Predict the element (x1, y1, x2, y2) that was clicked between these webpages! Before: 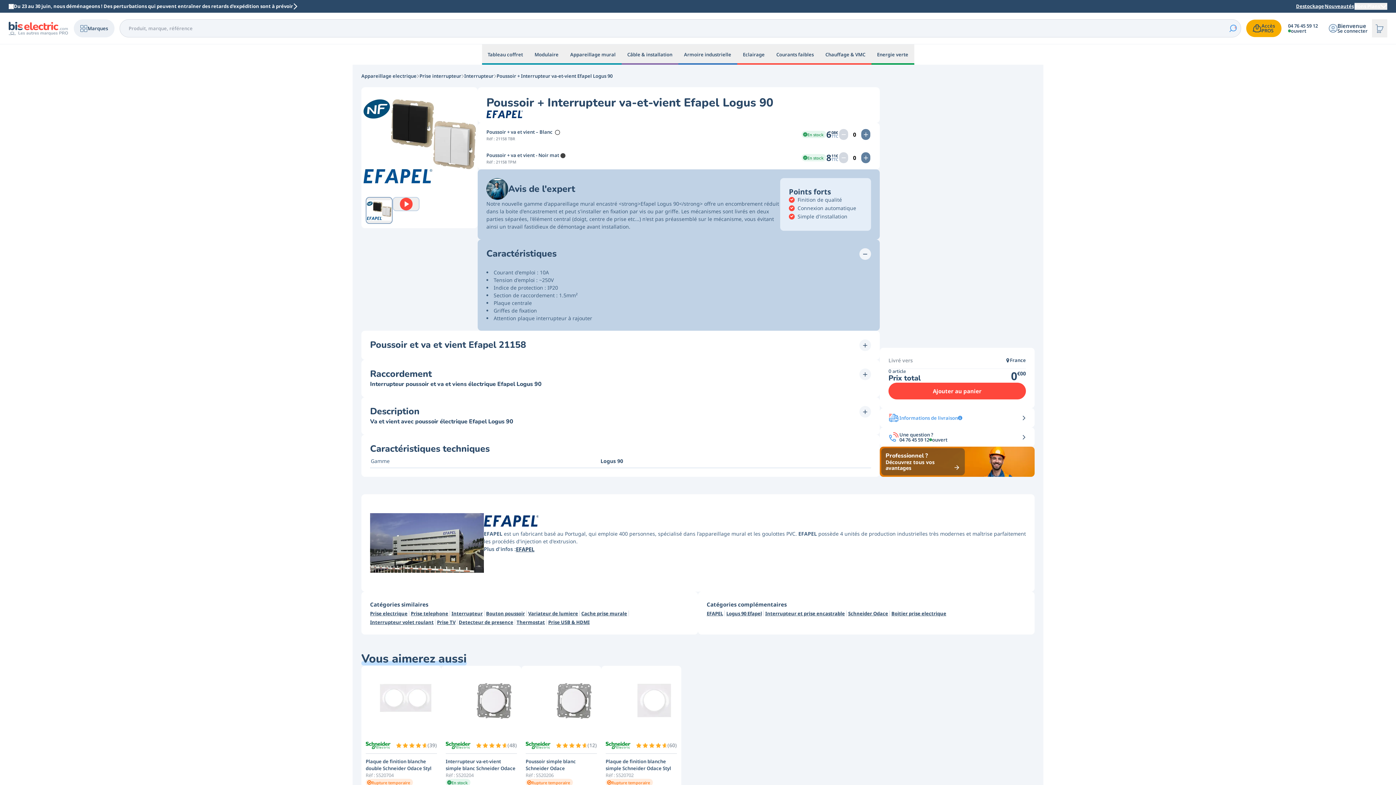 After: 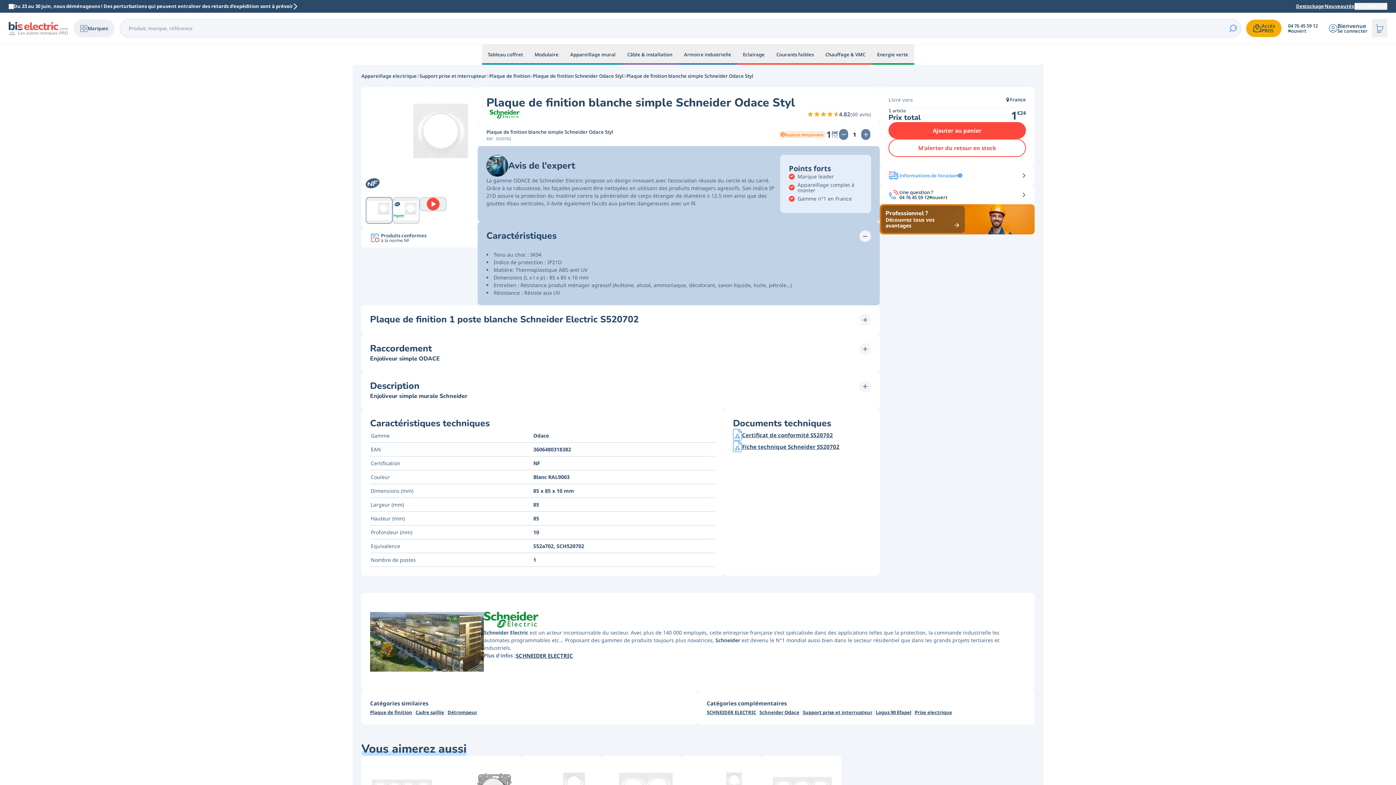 Action: label: Plaque de finition blanche simple Schneider Odace Styl bbox: (605, 752, 677, 765)